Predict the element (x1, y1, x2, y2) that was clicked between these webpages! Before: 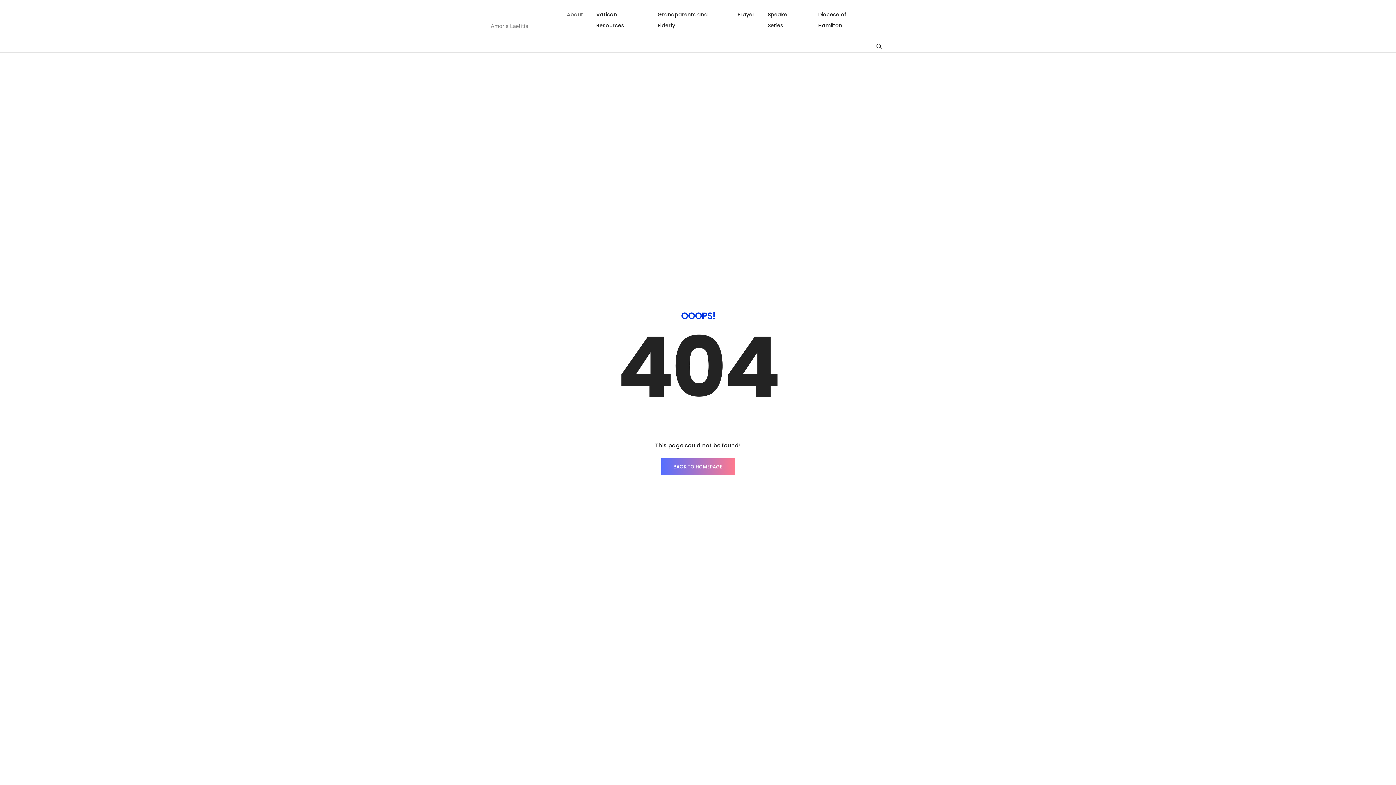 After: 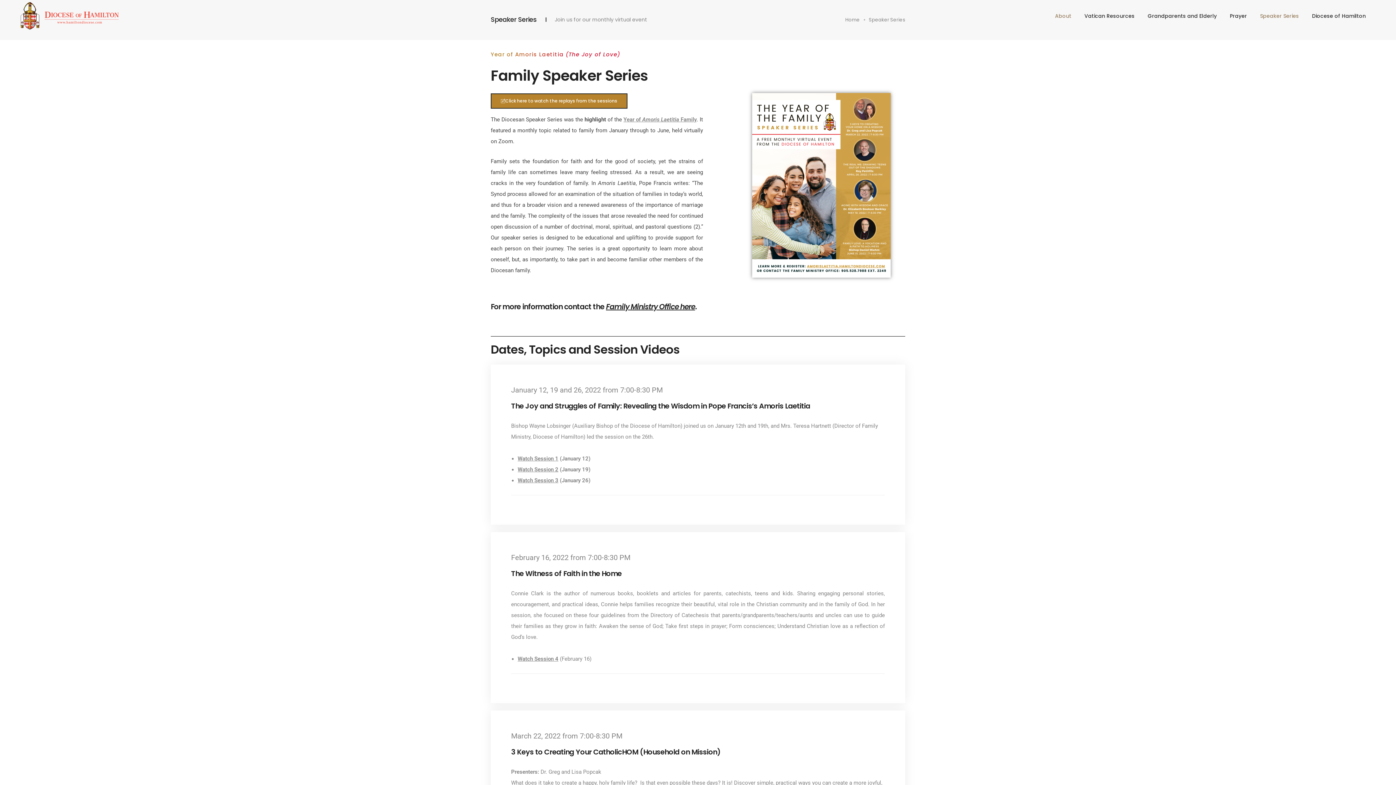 Action: bbox: (767, 0, 805, 40) label: Speaker Series